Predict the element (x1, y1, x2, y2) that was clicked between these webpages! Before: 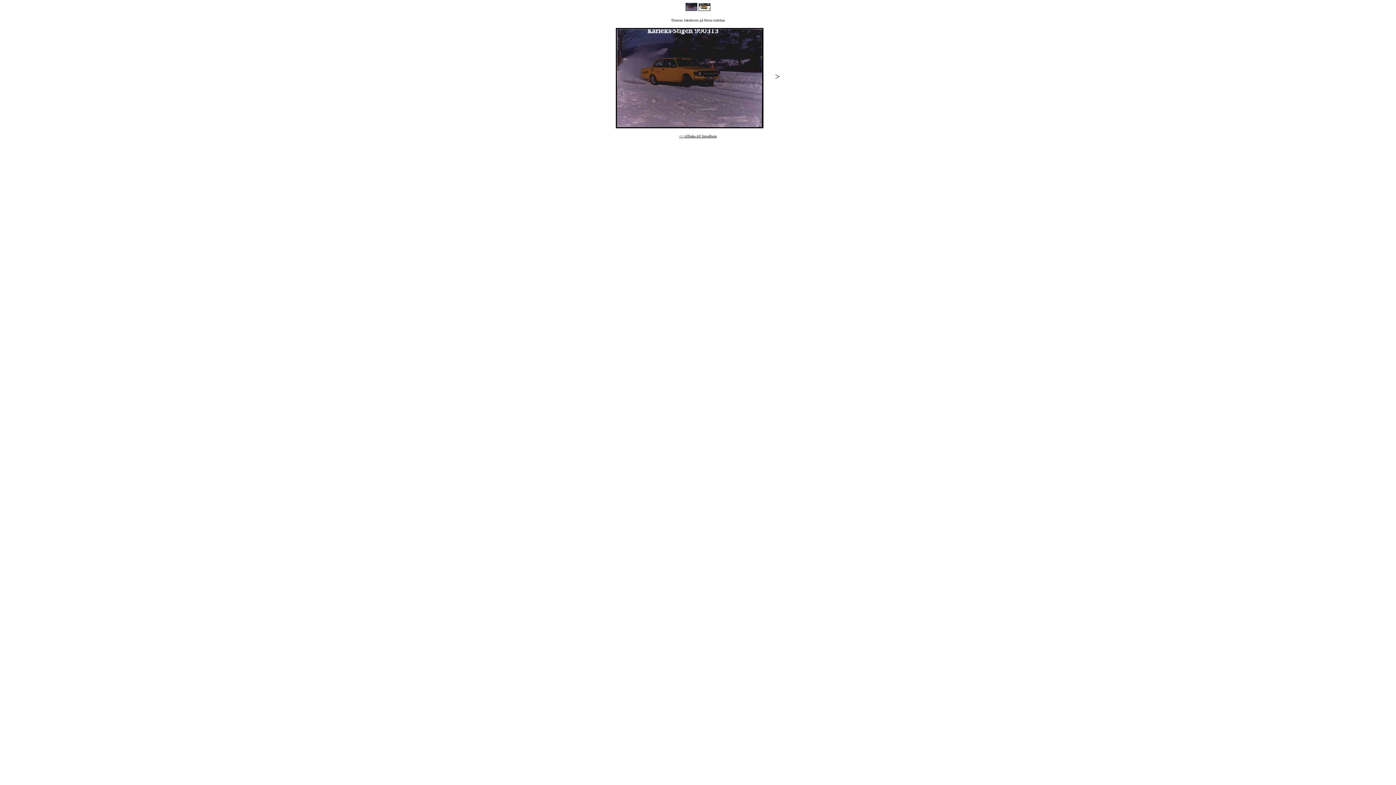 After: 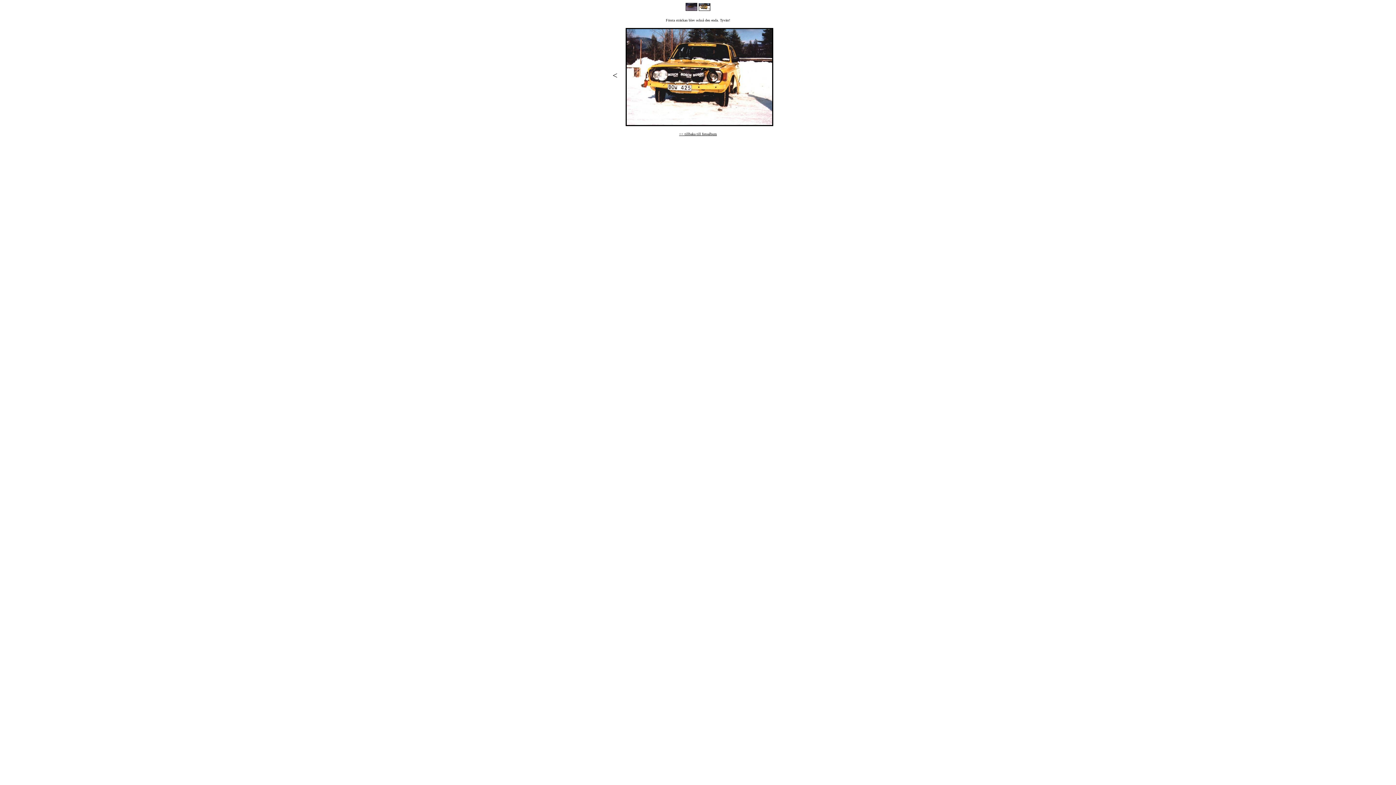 Action: bbox: (698, 5, 710, 12)